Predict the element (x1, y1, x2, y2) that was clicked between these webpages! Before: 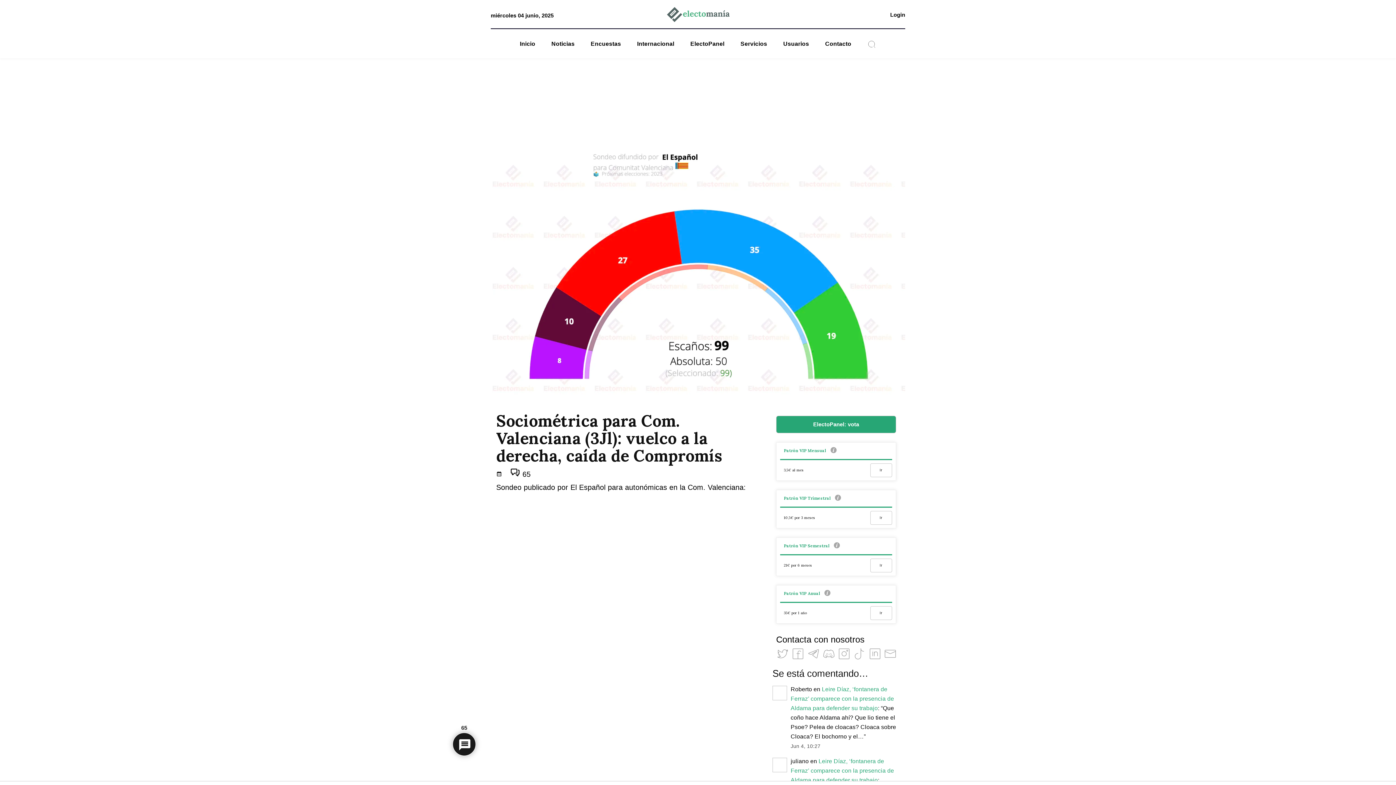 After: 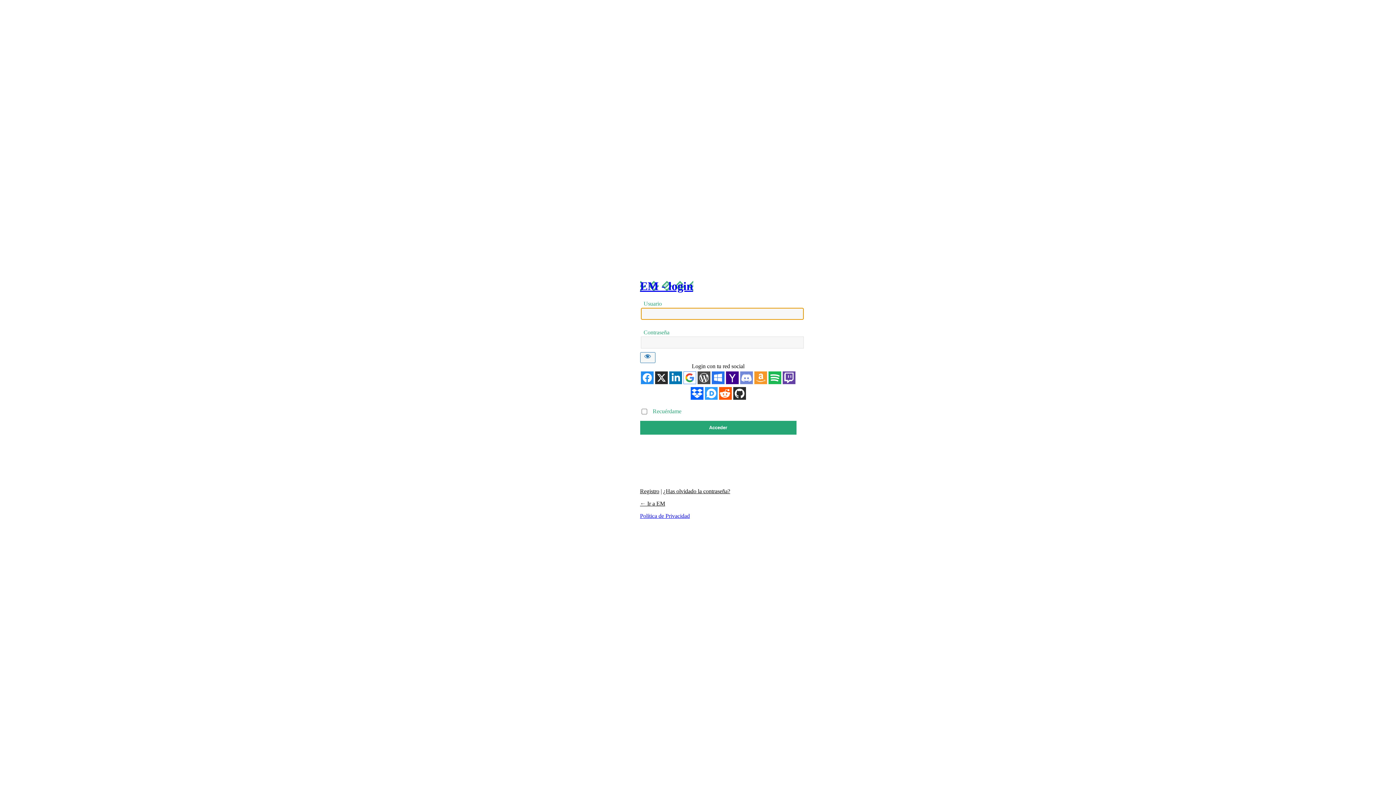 Action: label: Login bbox: (890, 11, 905, 17)